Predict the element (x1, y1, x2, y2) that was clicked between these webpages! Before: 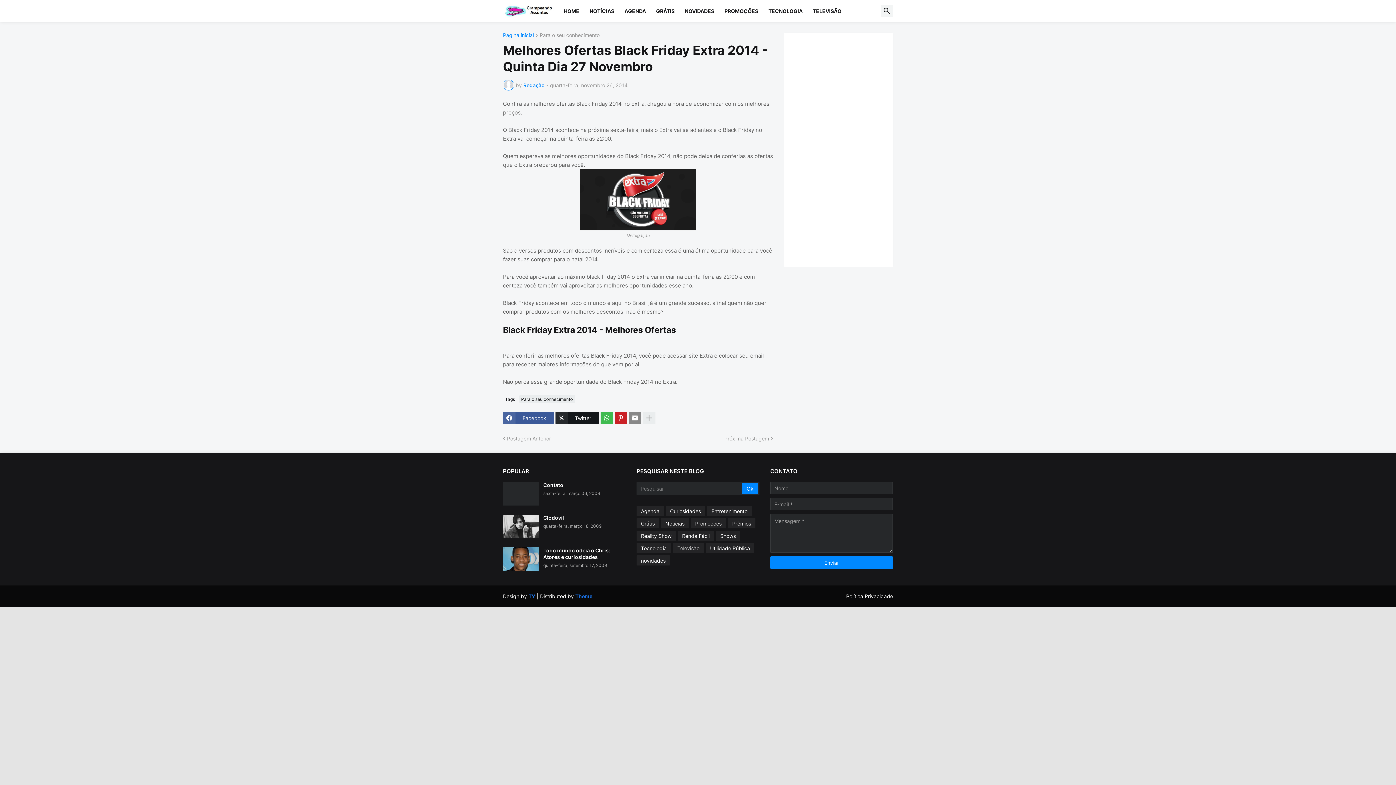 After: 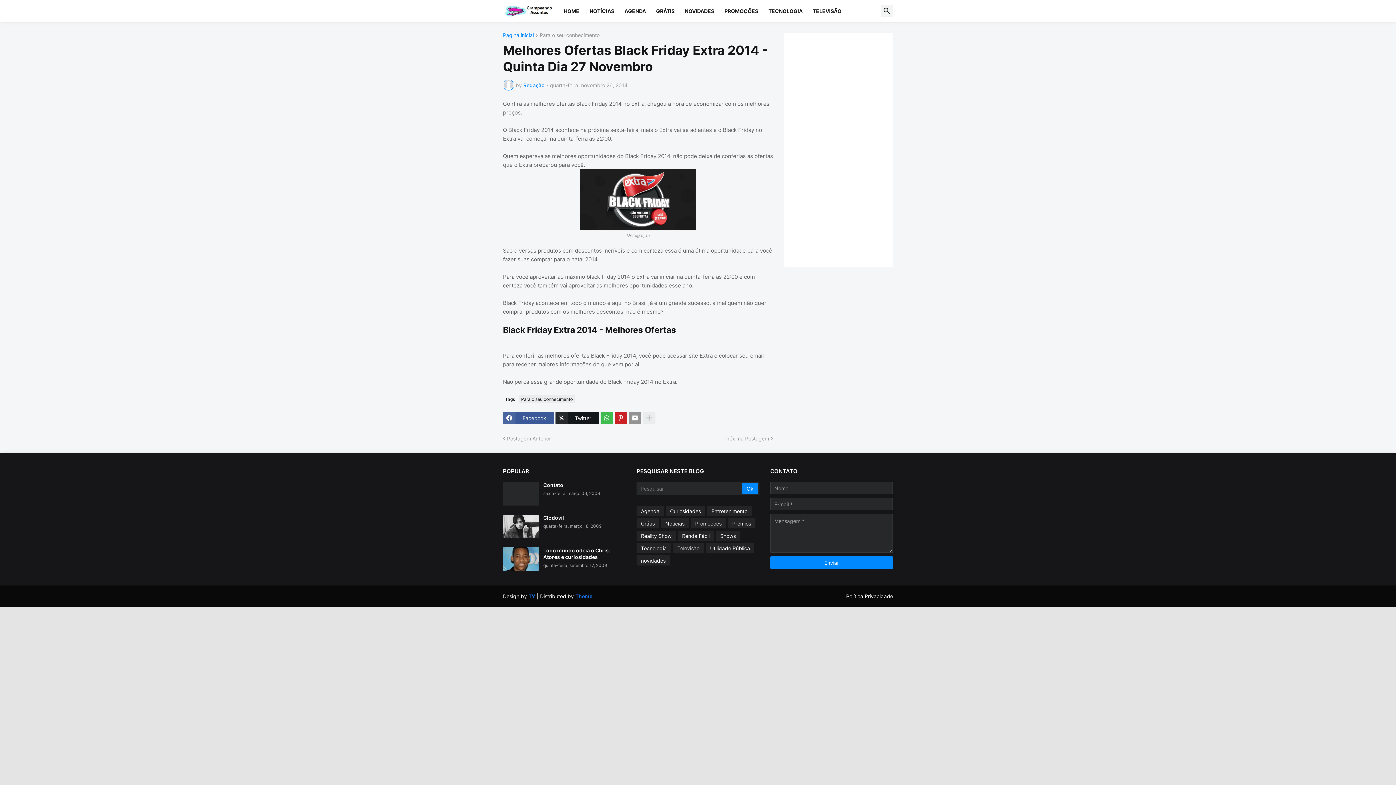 Action: bbox: (628, 412, 641, 424)